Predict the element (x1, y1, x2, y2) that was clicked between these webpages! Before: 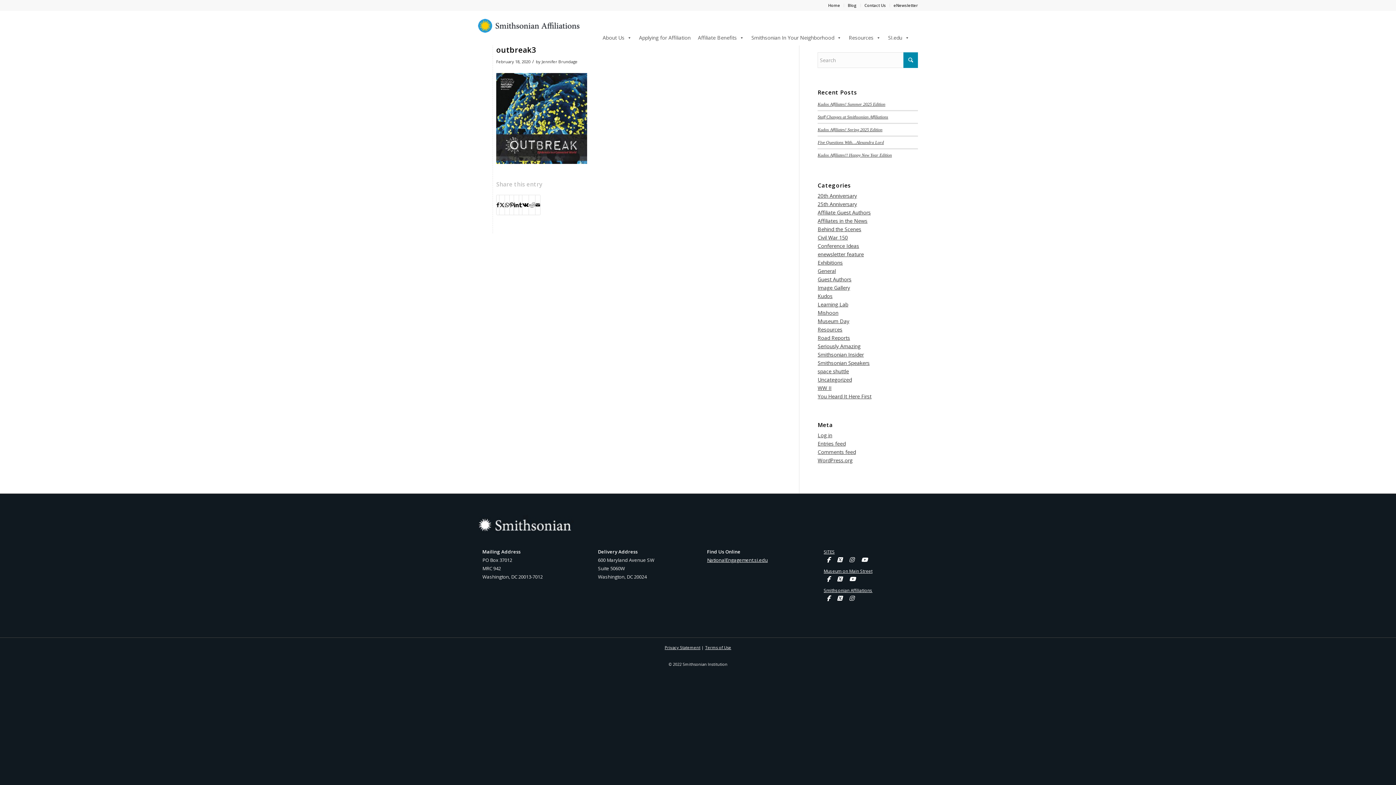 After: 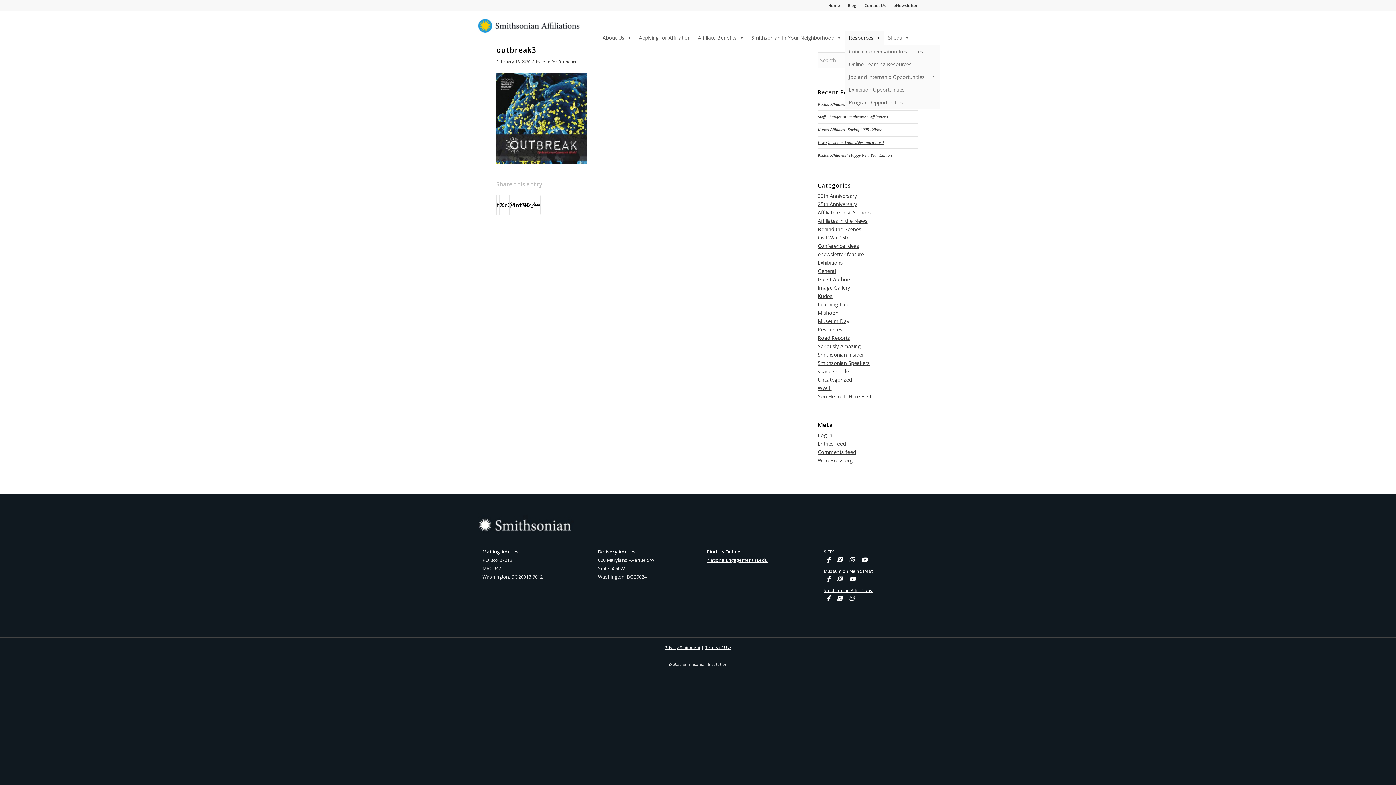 Action: bbox: (845, 30, 884, 45) label: Resources